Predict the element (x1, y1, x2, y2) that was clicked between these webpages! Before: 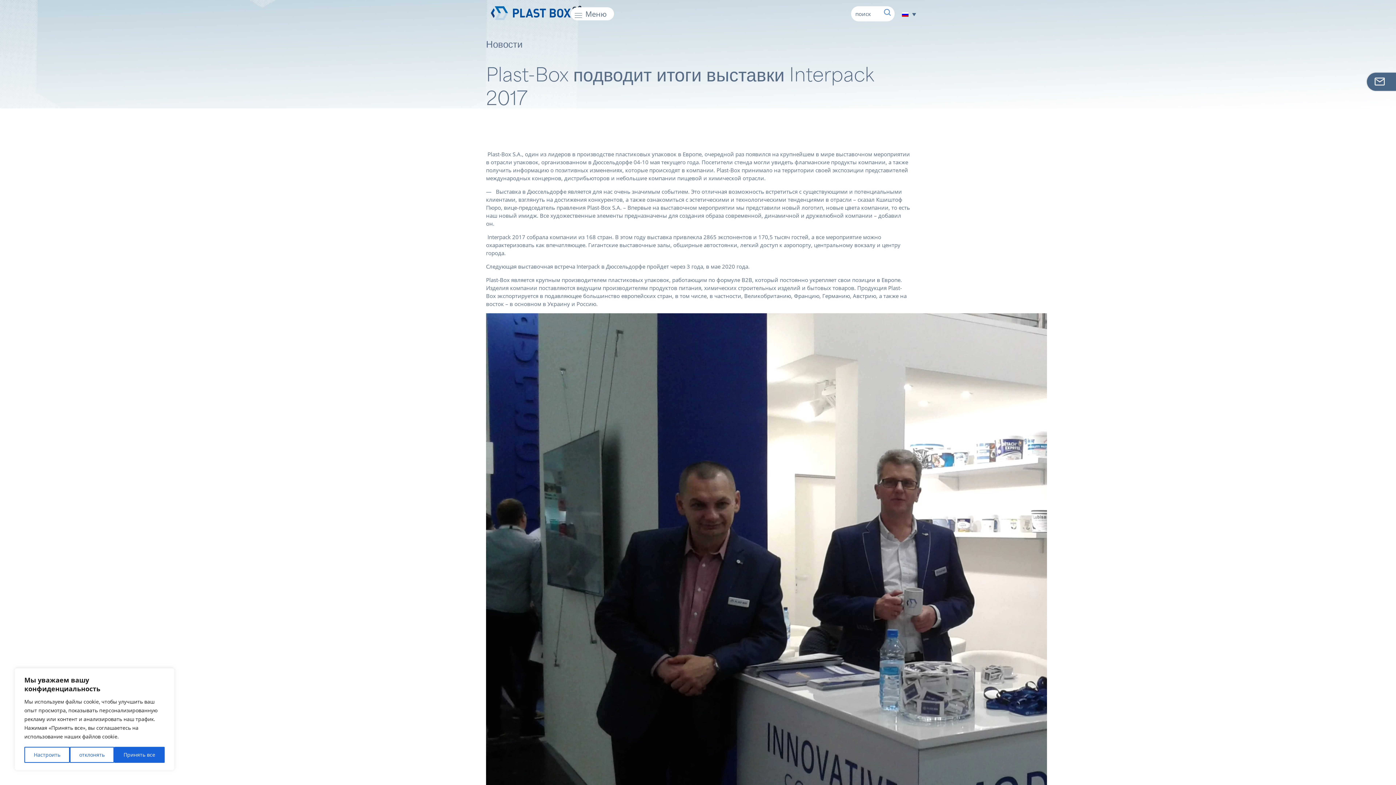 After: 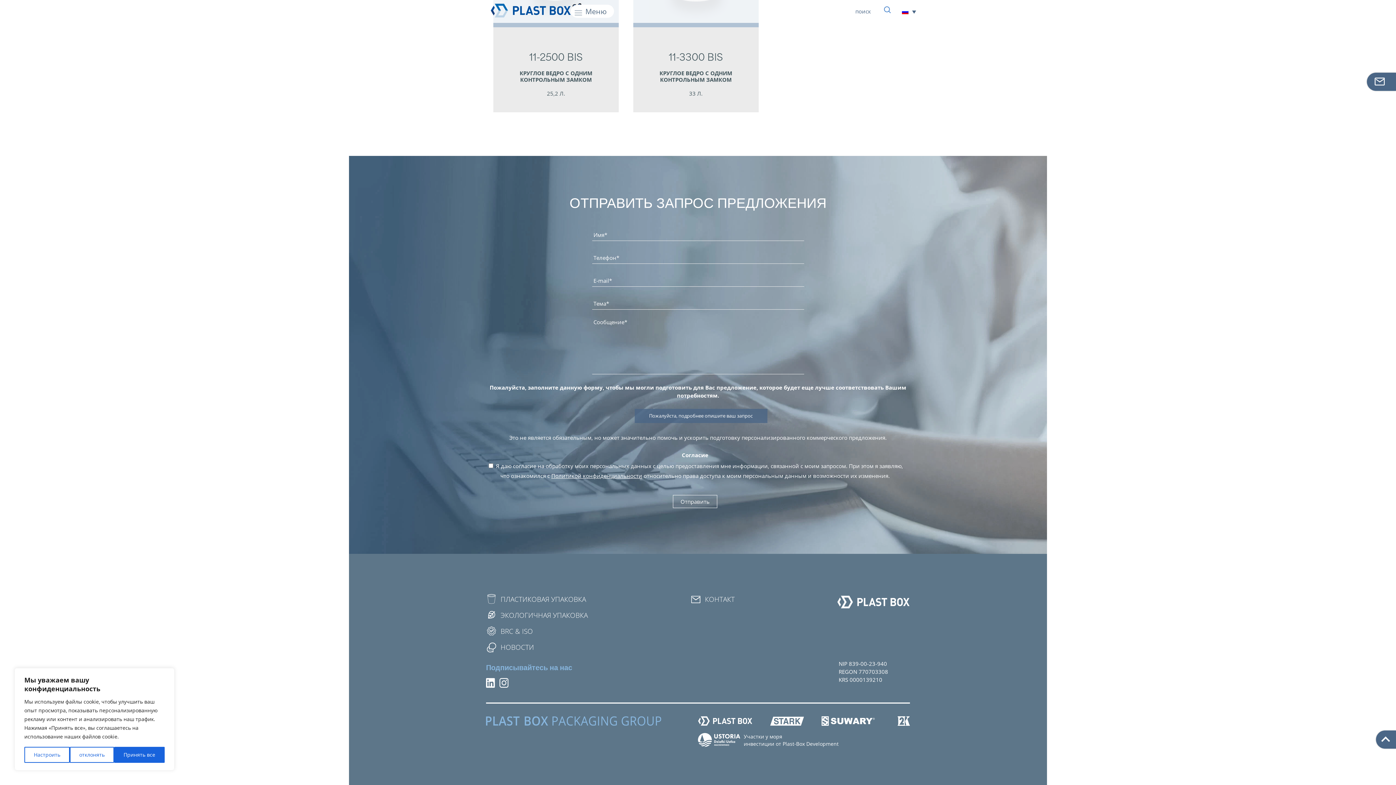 Action: bbox: (1367, 72, 1396, 90)